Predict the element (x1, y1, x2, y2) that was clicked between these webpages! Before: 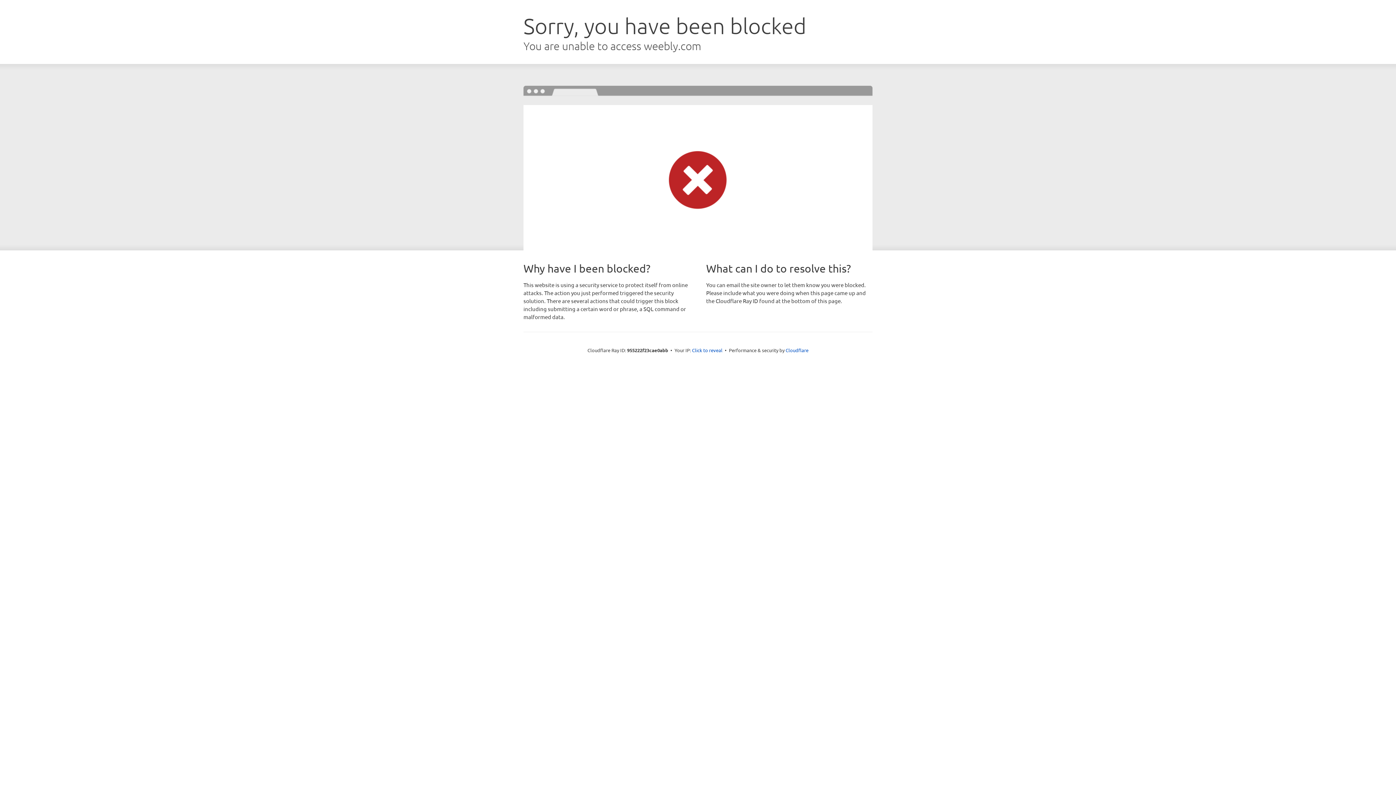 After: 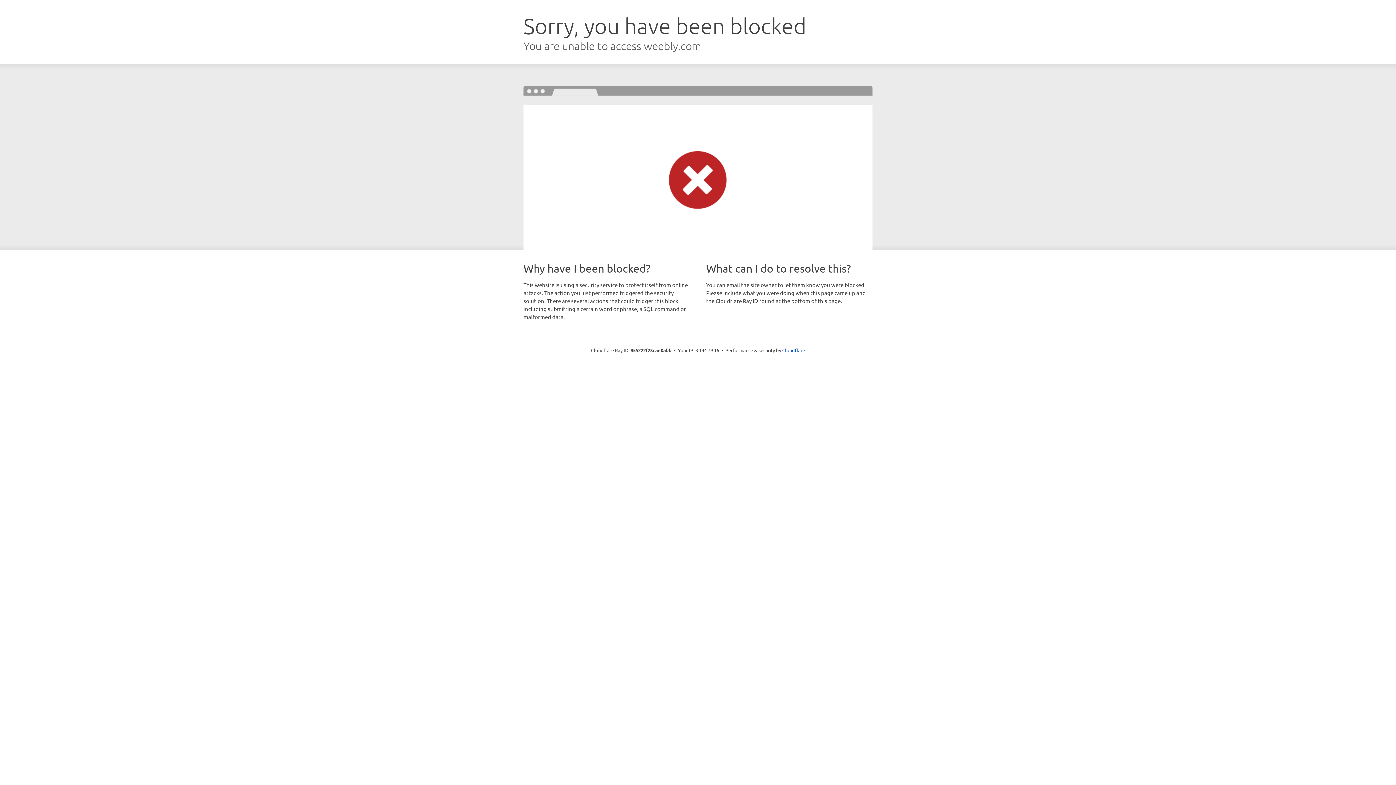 Action: label: Click to reveal bbox: (692, 346, 722, 353)